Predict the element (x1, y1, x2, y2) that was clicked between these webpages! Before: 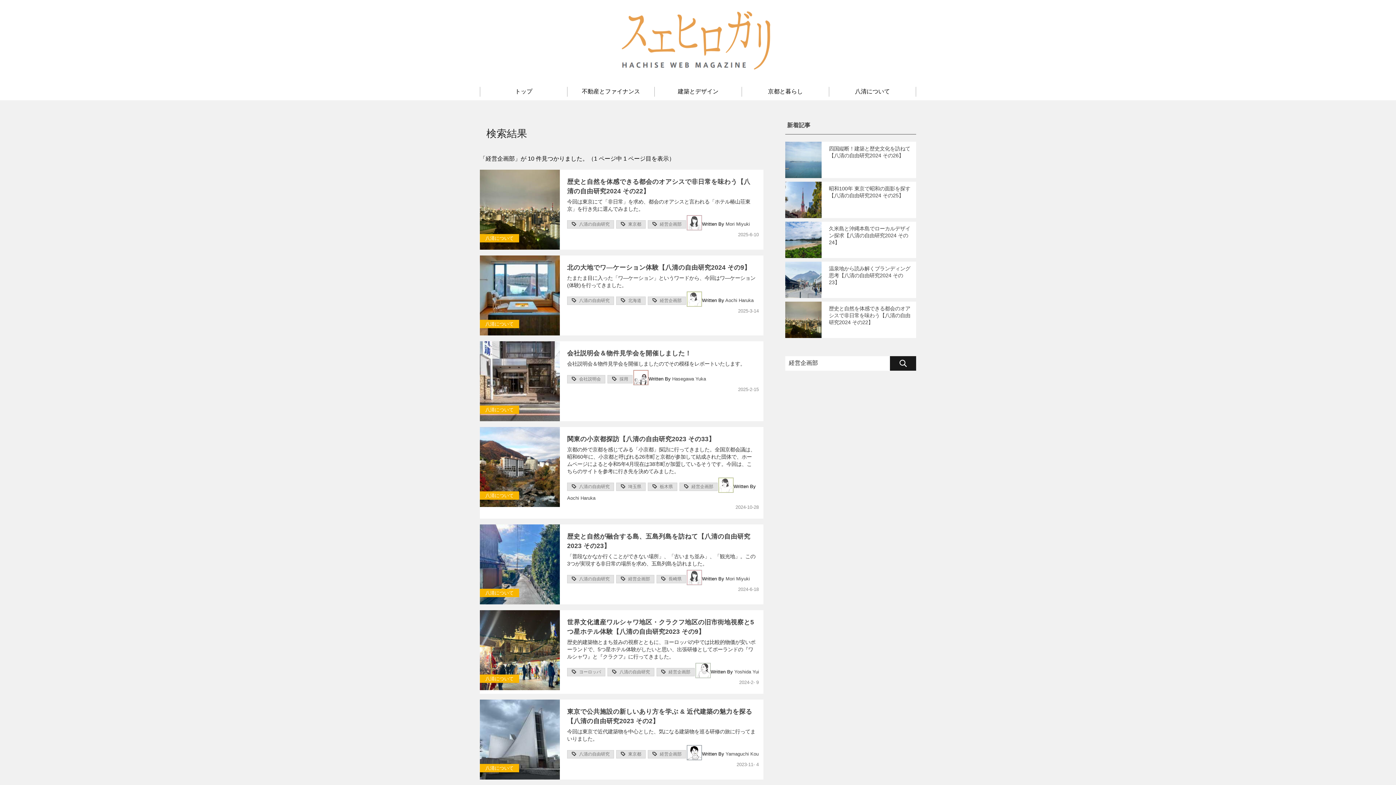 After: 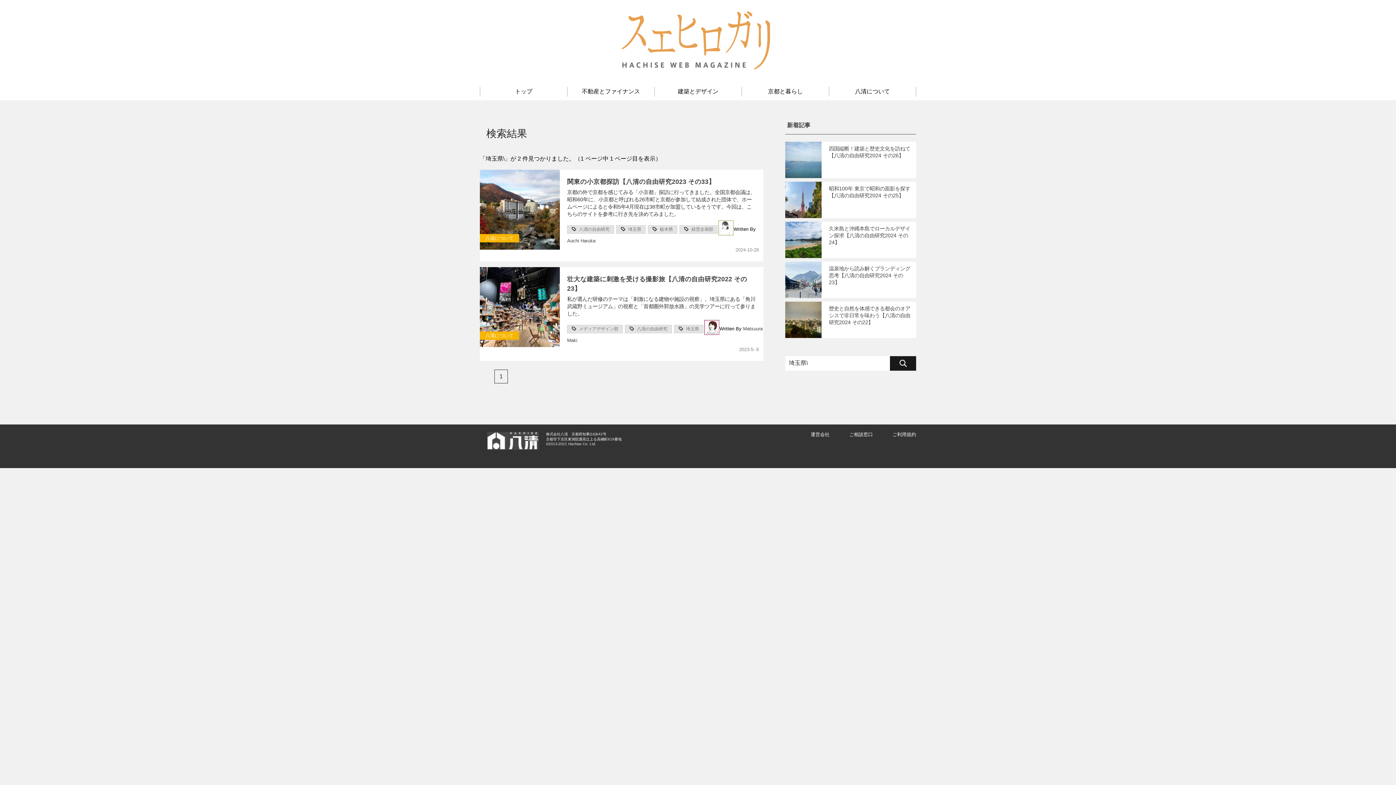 Action: label: 埼玉県 bbox: (621, 482, 643, 491)